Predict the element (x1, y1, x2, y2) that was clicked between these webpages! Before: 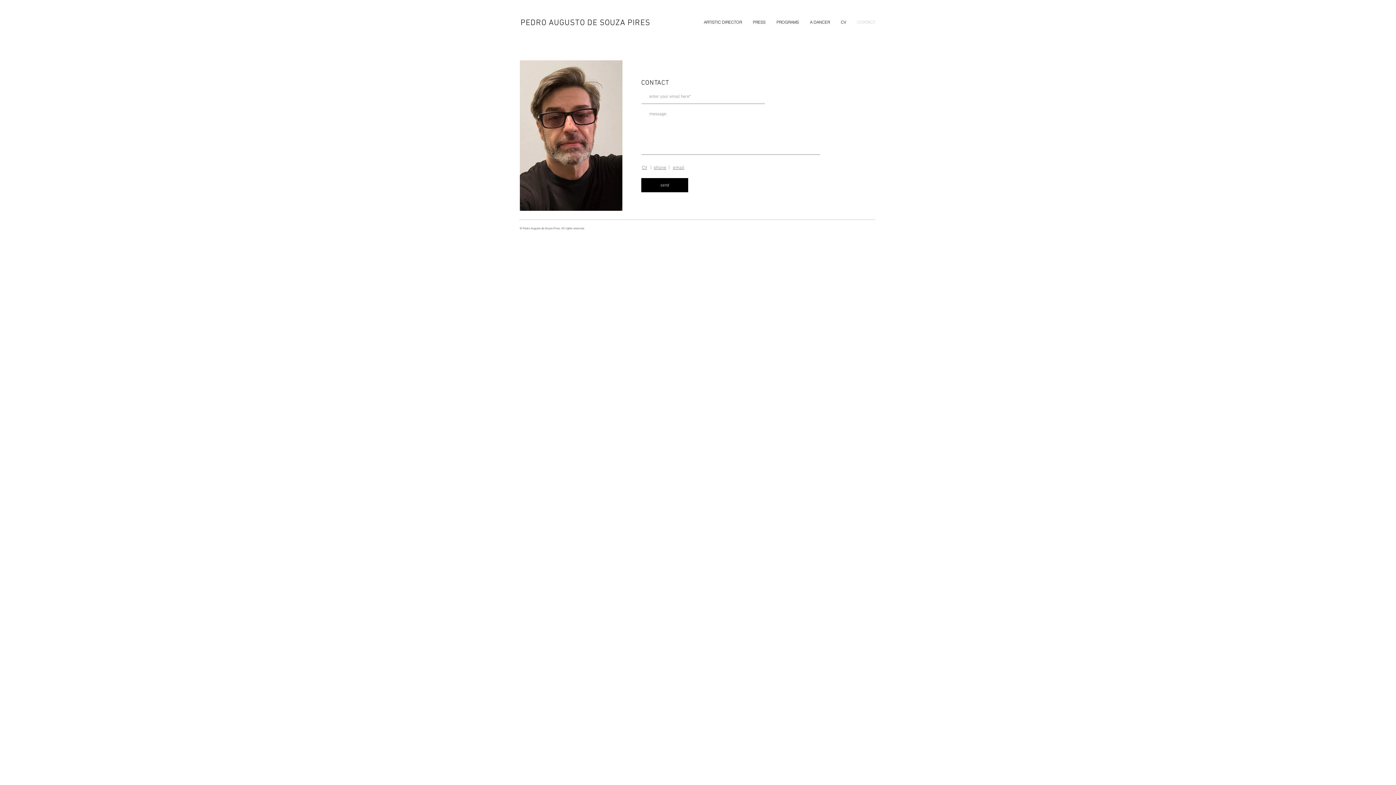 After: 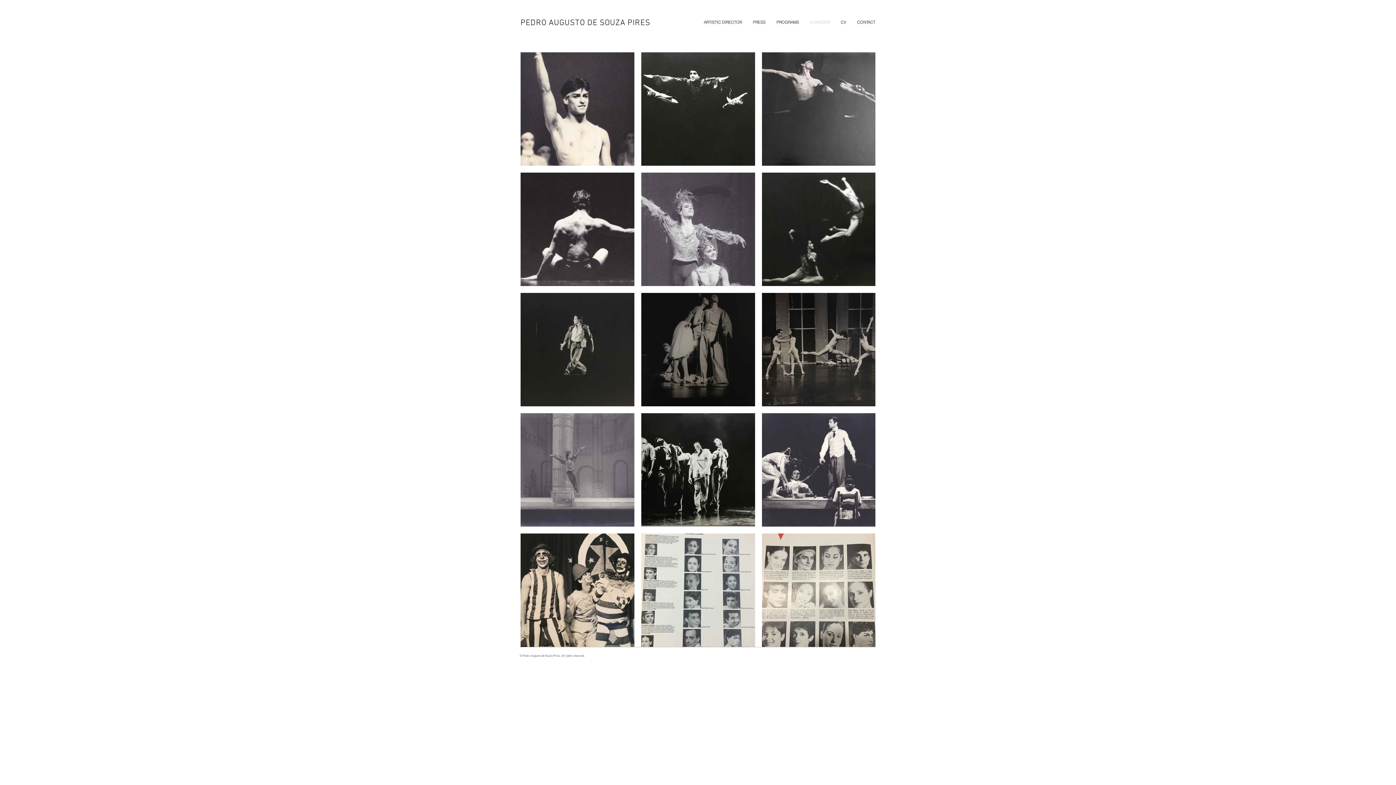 Action: label: A DANCER bbox: (804, 16, 835, 28)